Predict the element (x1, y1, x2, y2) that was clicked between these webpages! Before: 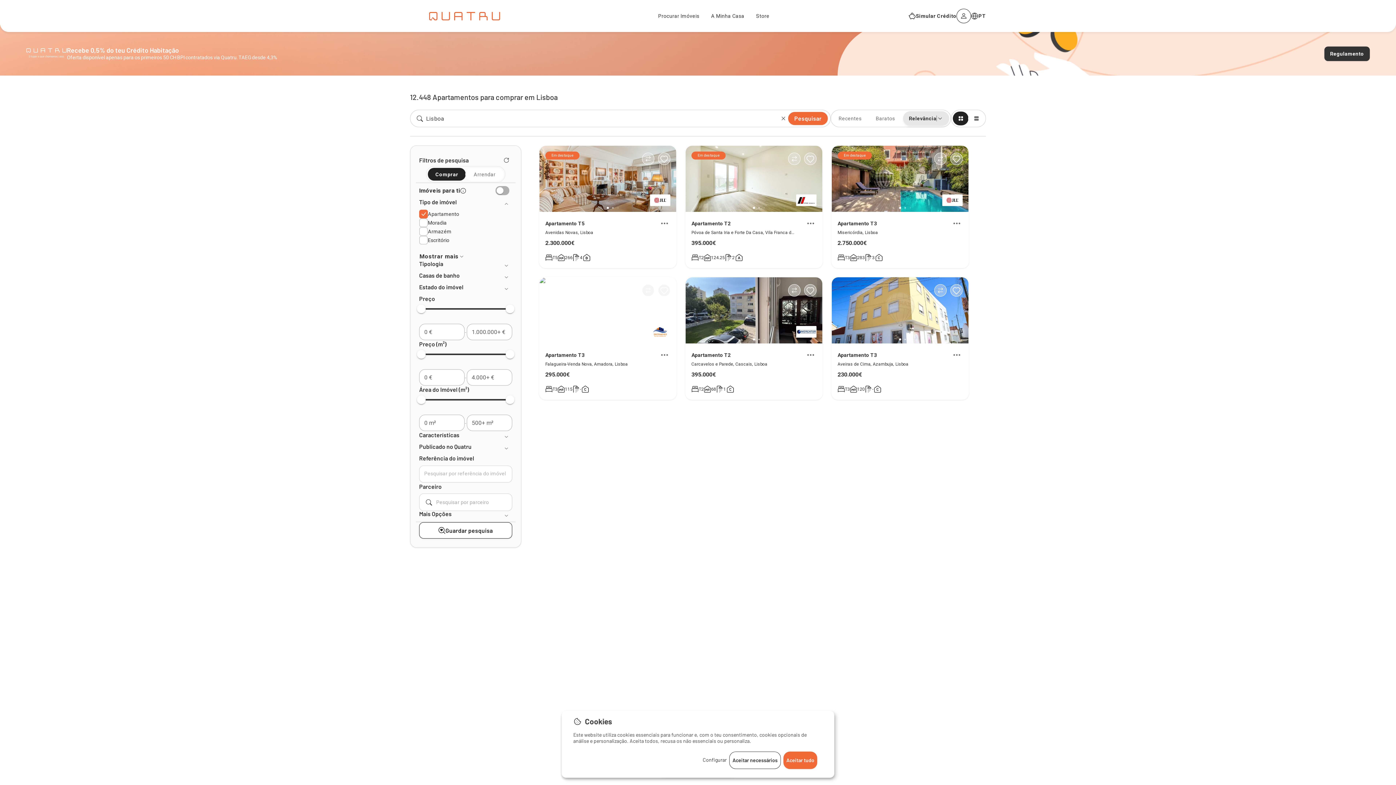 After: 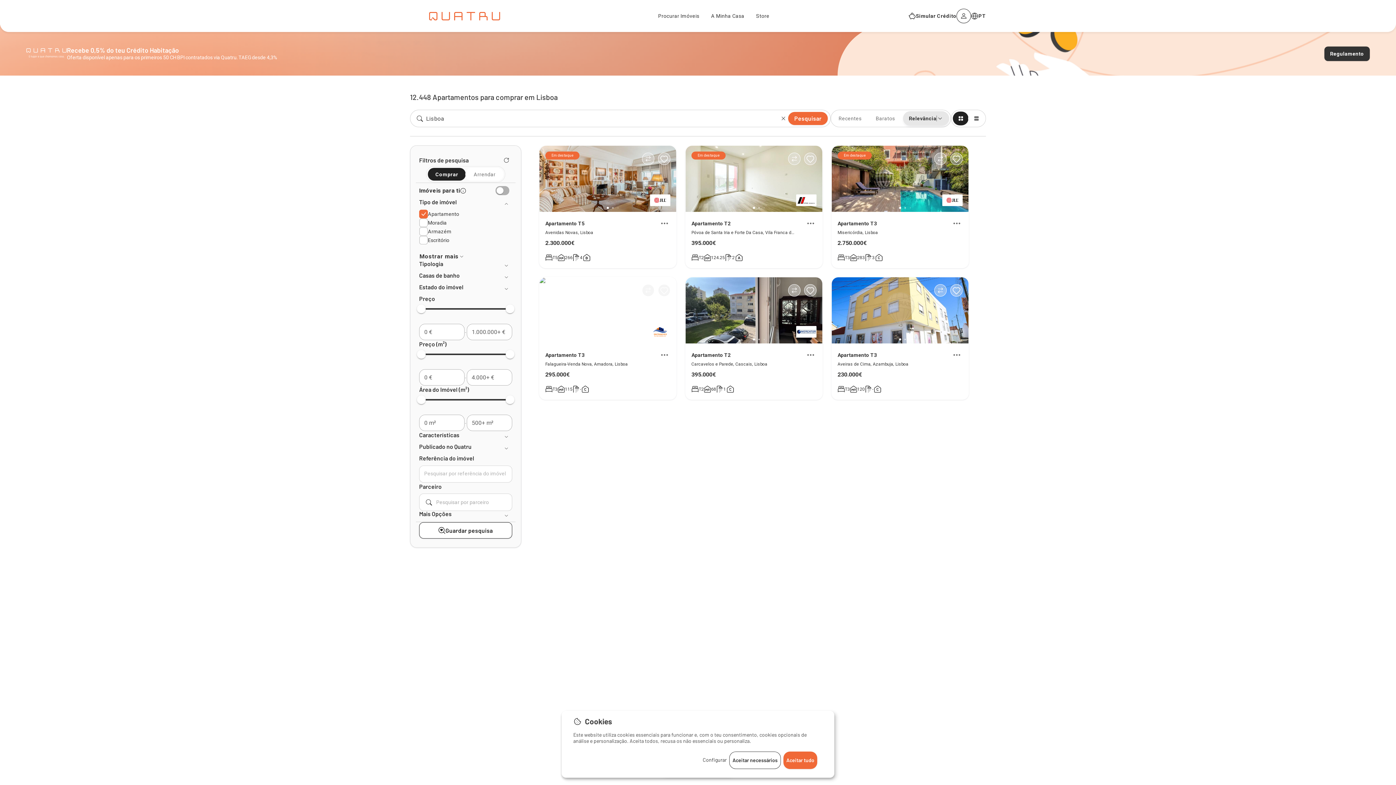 Action: bbox: (428, 168, 465, 180) label: Comprar